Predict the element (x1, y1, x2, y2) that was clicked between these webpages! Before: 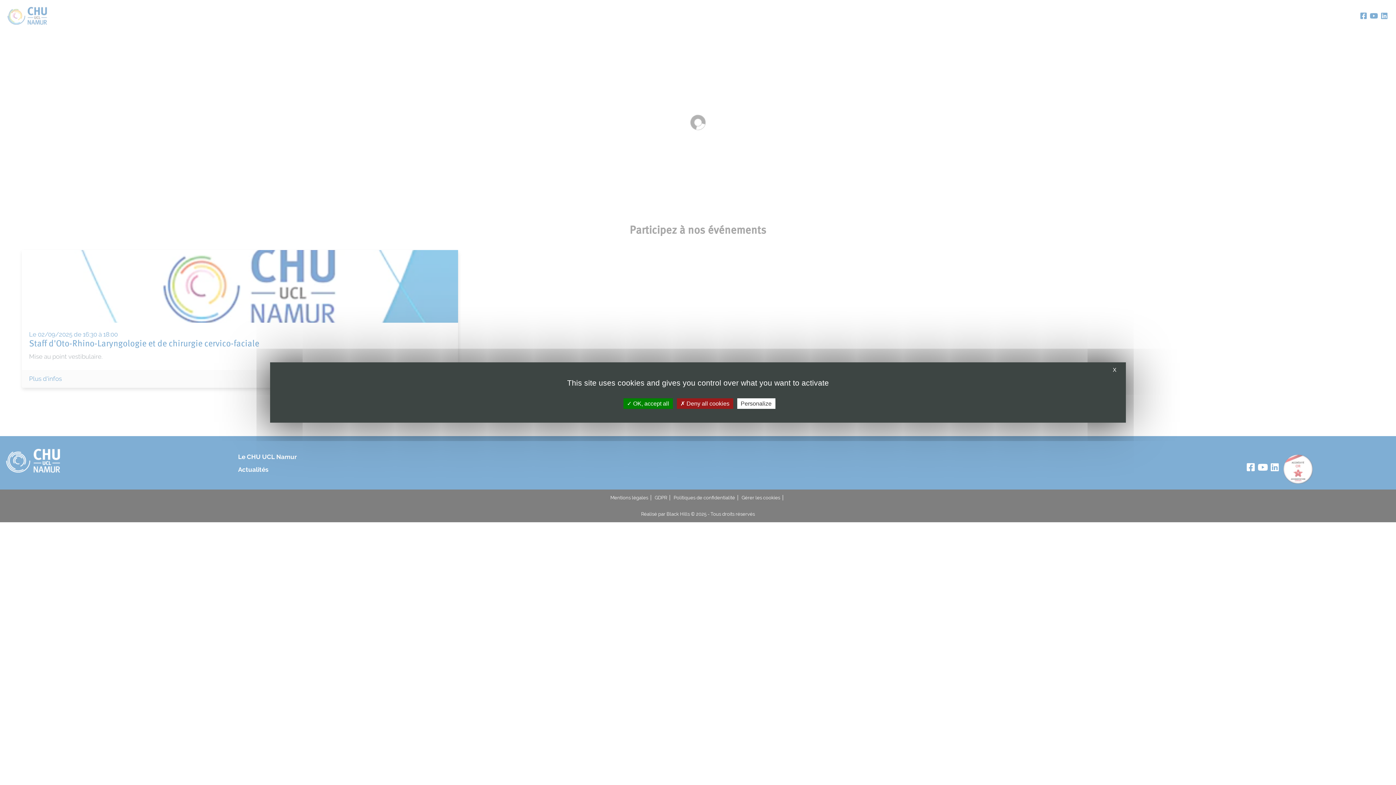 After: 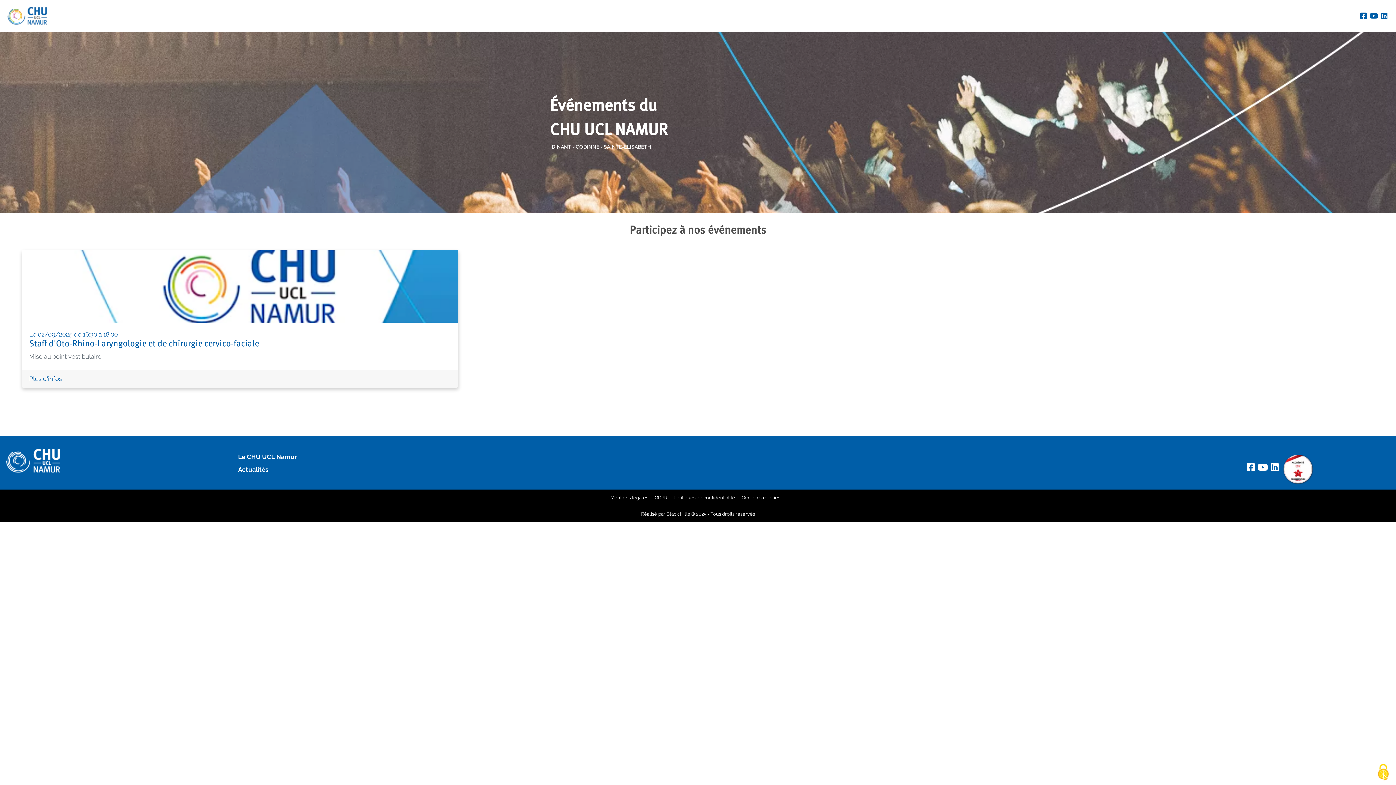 Action: bbox: (676, 398, 733, 409) label:  Deny all cookies